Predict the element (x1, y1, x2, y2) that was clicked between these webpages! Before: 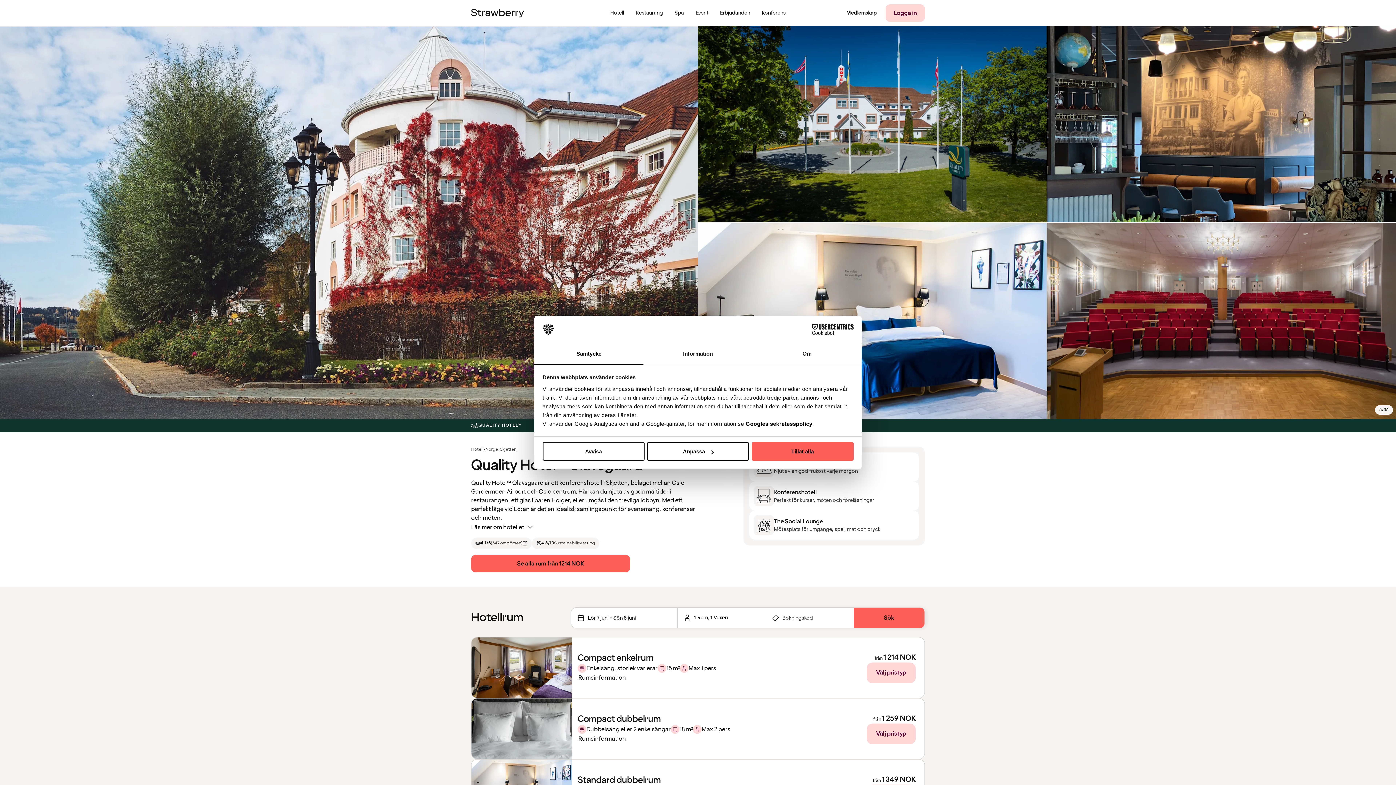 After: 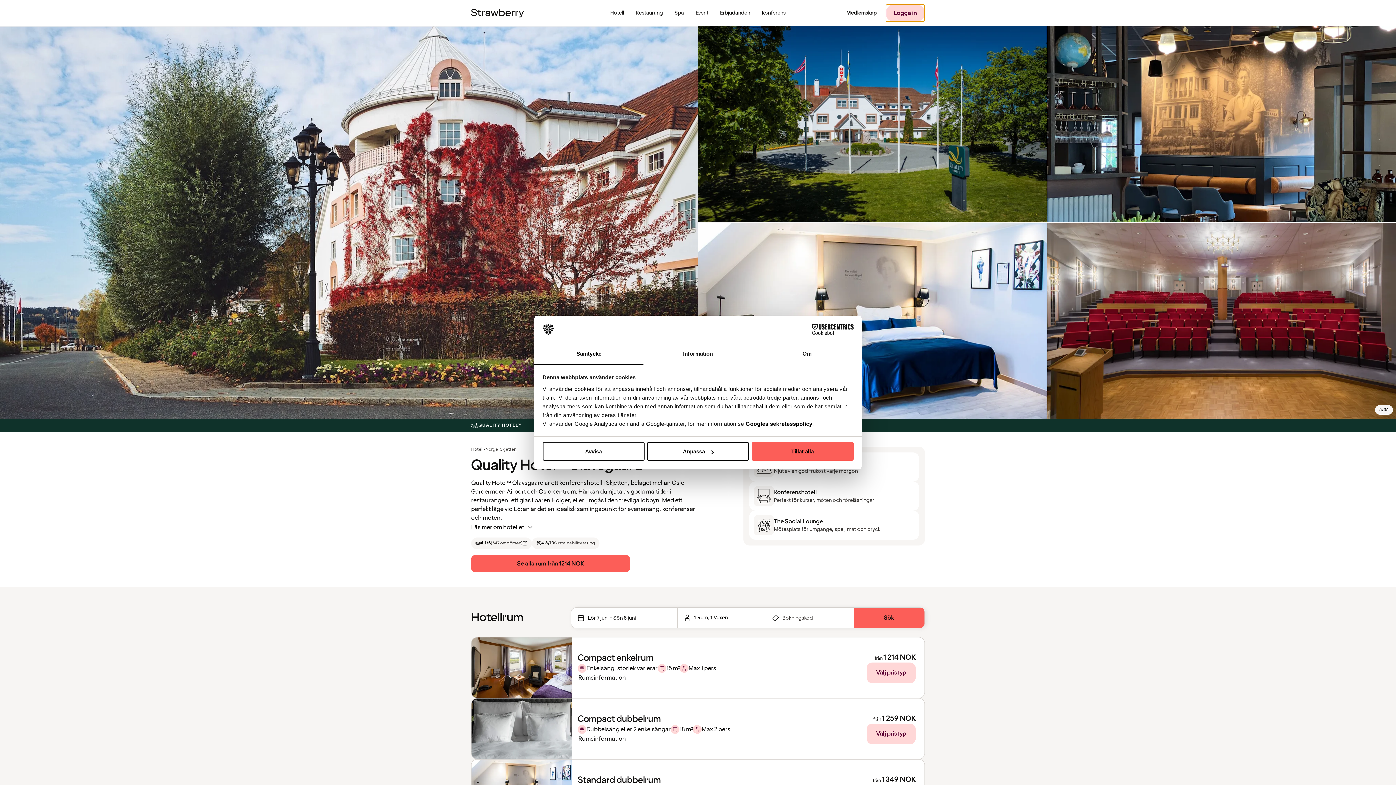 Action: label: Logga in bbox: (885, 4, 925, 21)